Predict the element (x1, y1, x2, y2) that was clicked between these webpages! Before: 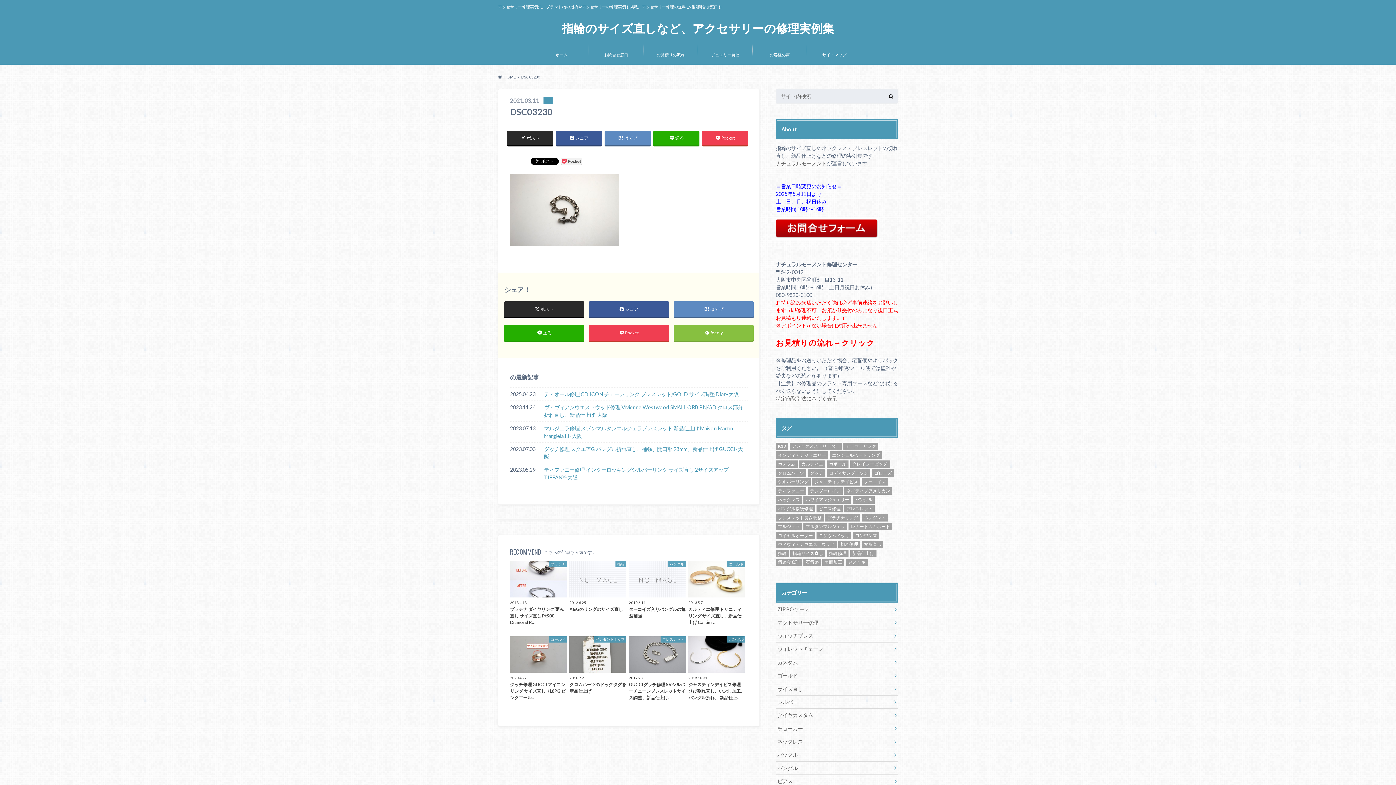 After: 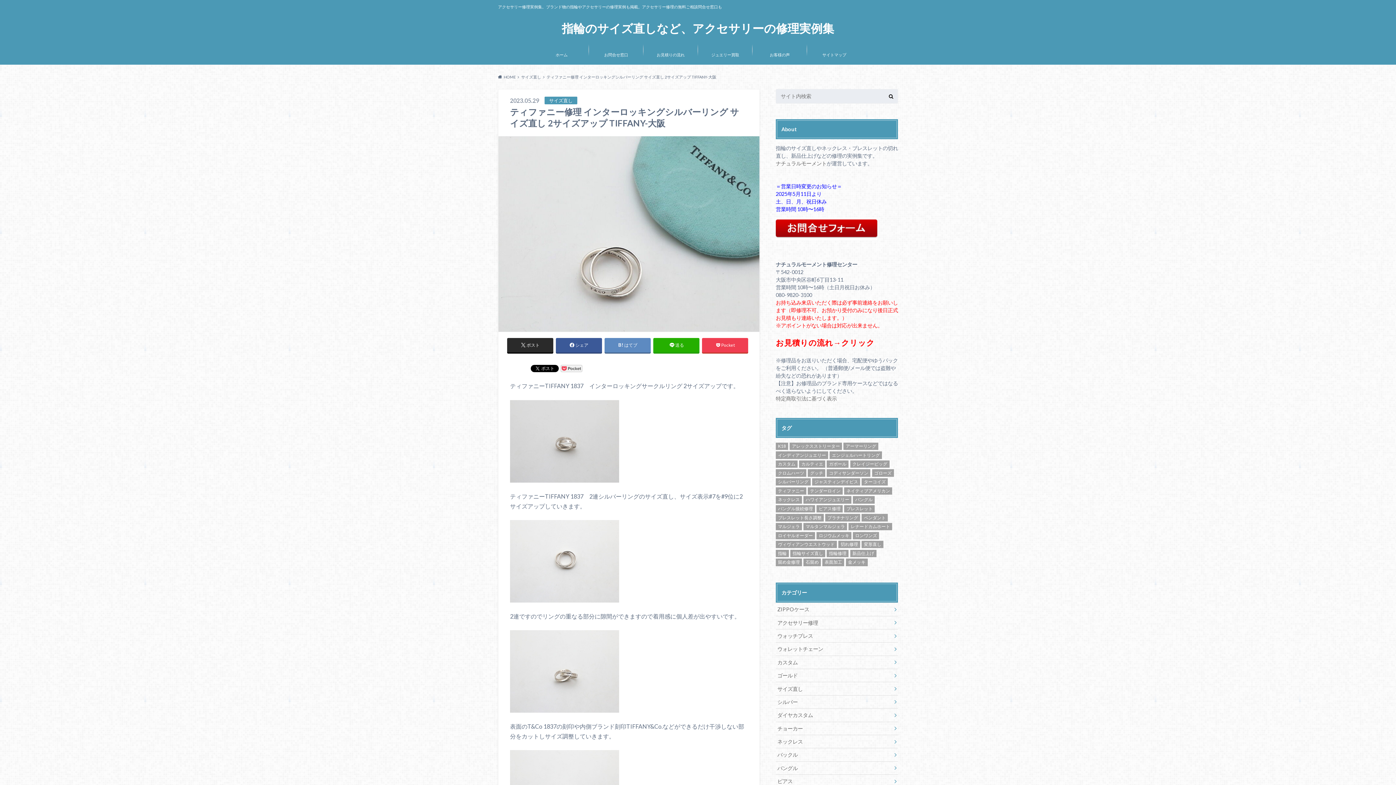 Action: bbox: (510, 466, 748, 481) label: ティファニー修理 インターロッキングシルバーリング サイズ直し 2サイズアップ TIFFANY-大阪